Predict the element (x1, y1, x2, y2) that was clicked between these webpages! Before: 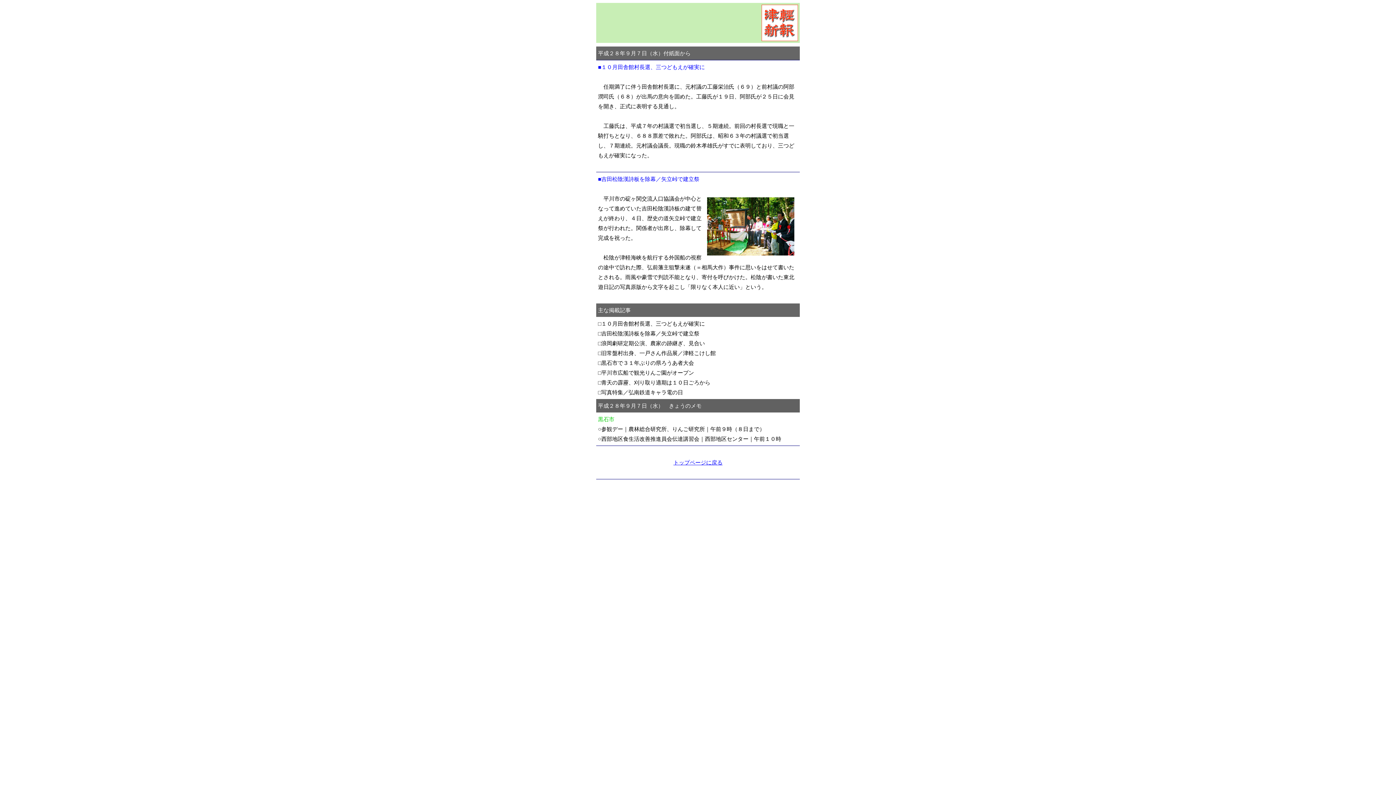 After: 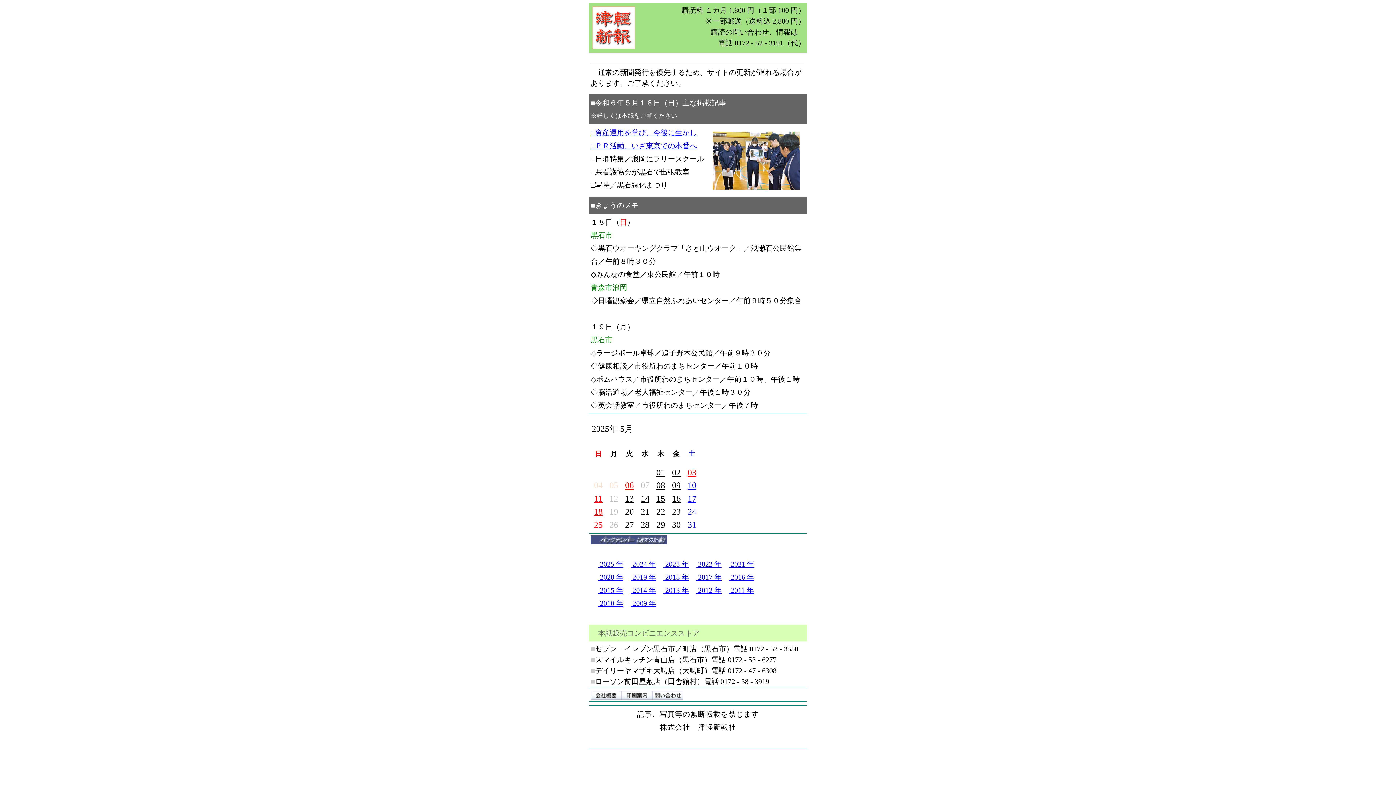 Action: label: トップページに戻る bbox: (673, 459, 722, 465)